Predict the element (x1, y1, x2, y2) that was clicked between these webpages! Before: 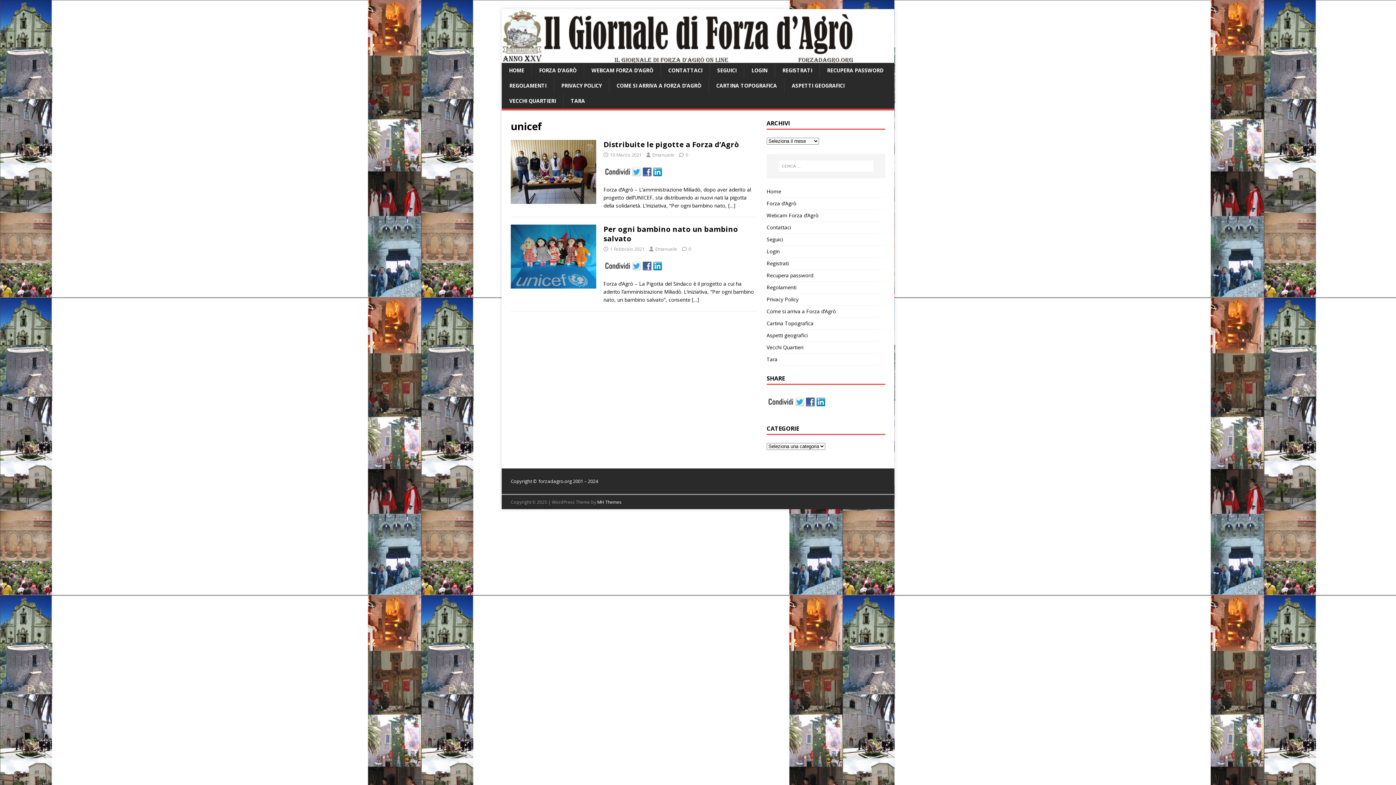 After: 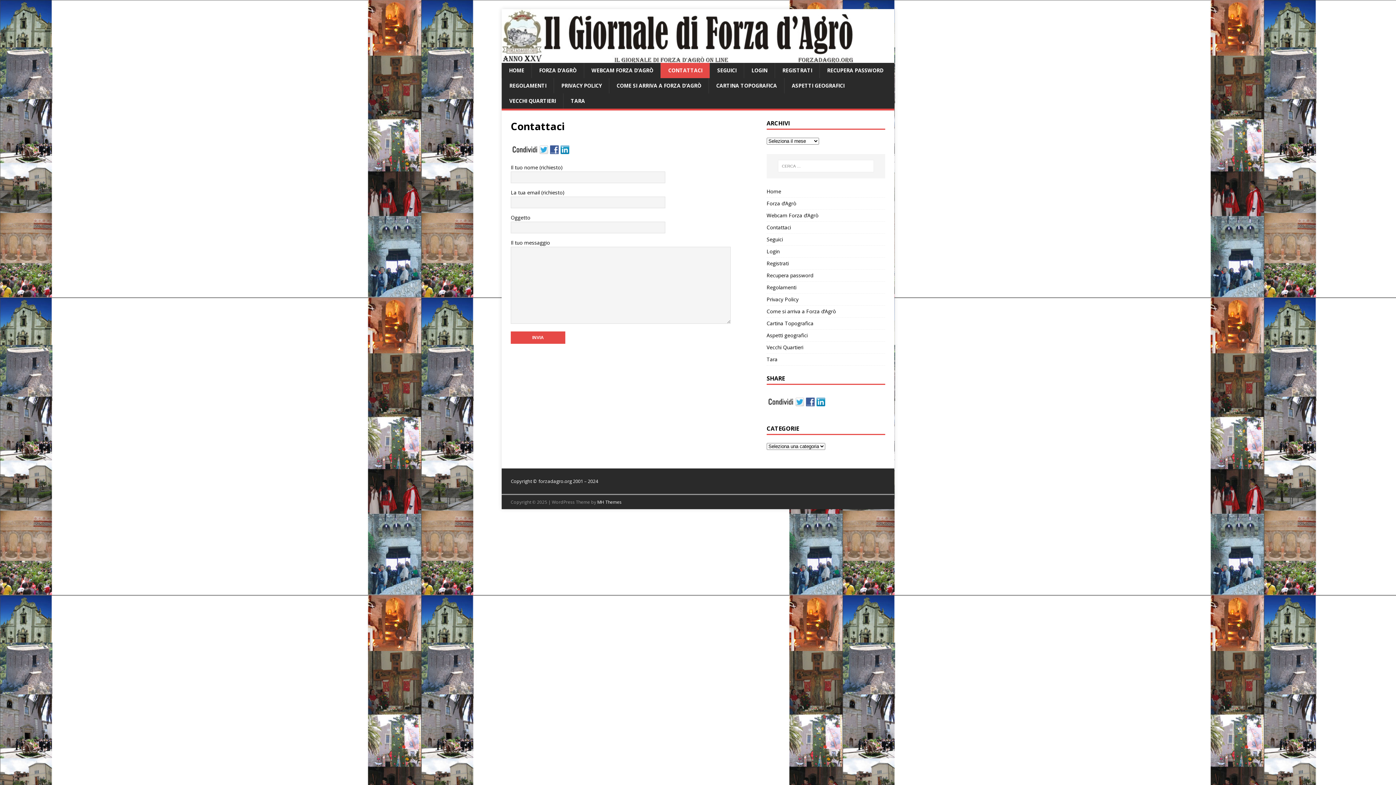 Action: label: Contattaci bbox: (766, 221, 885, 233)